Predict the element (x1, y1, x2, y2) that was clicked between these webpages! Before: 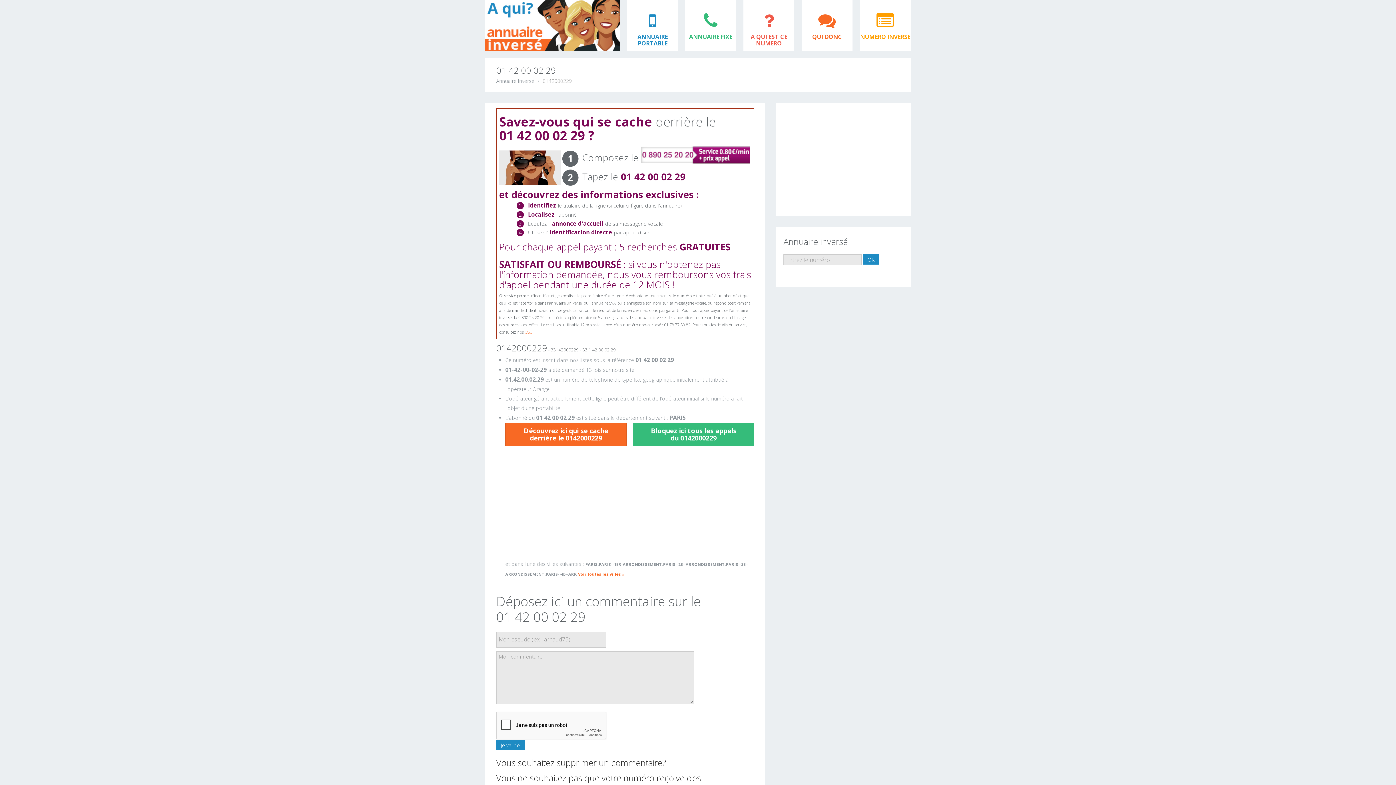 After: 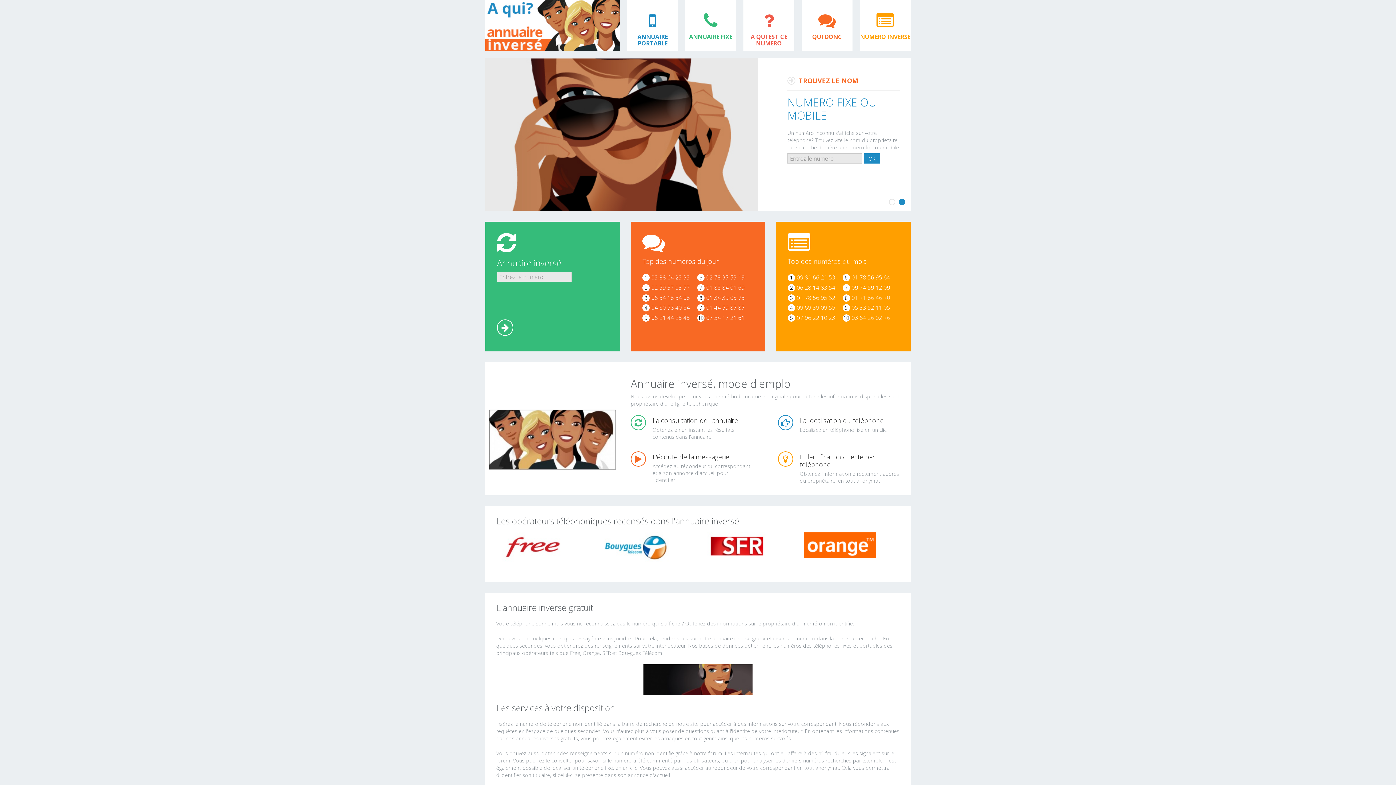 Action: bbox: (485, 21, 620, 28)